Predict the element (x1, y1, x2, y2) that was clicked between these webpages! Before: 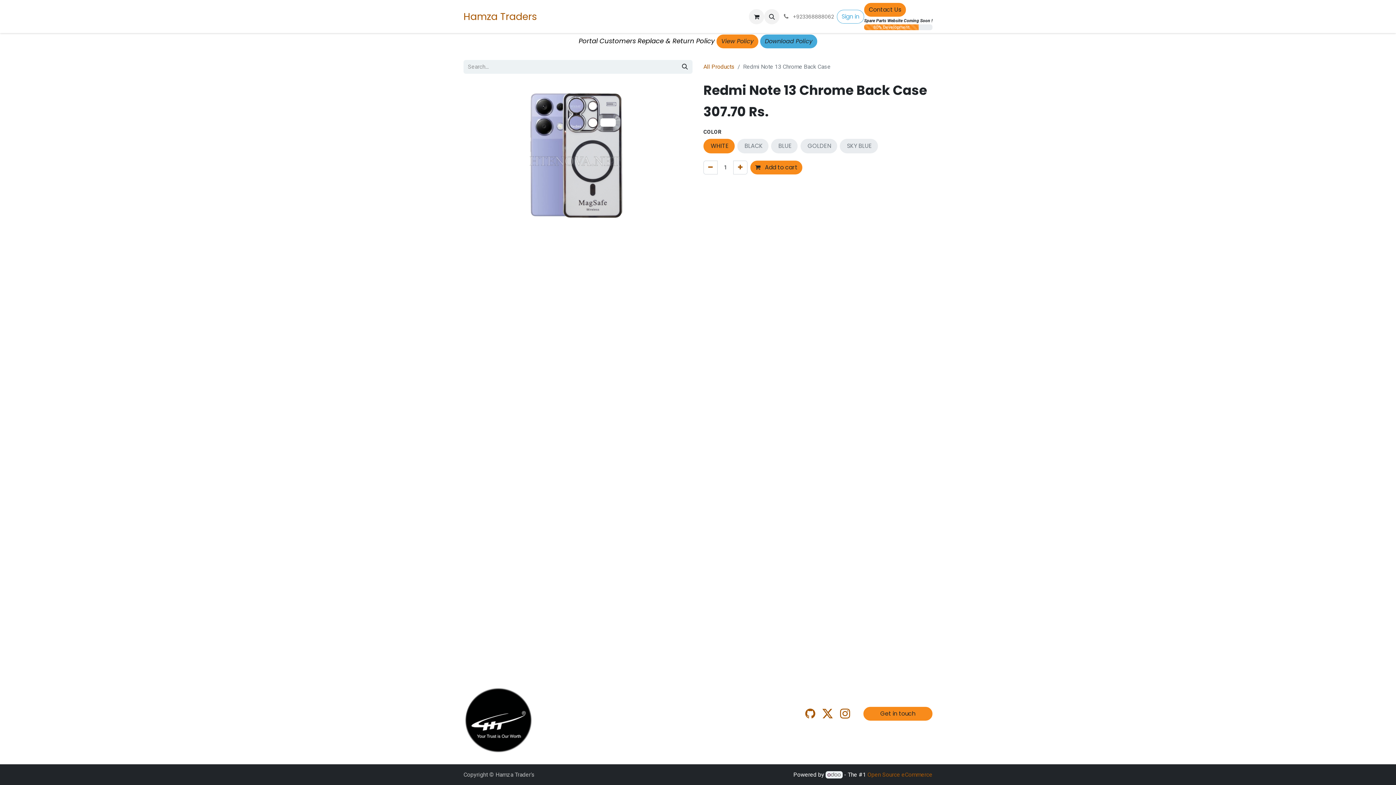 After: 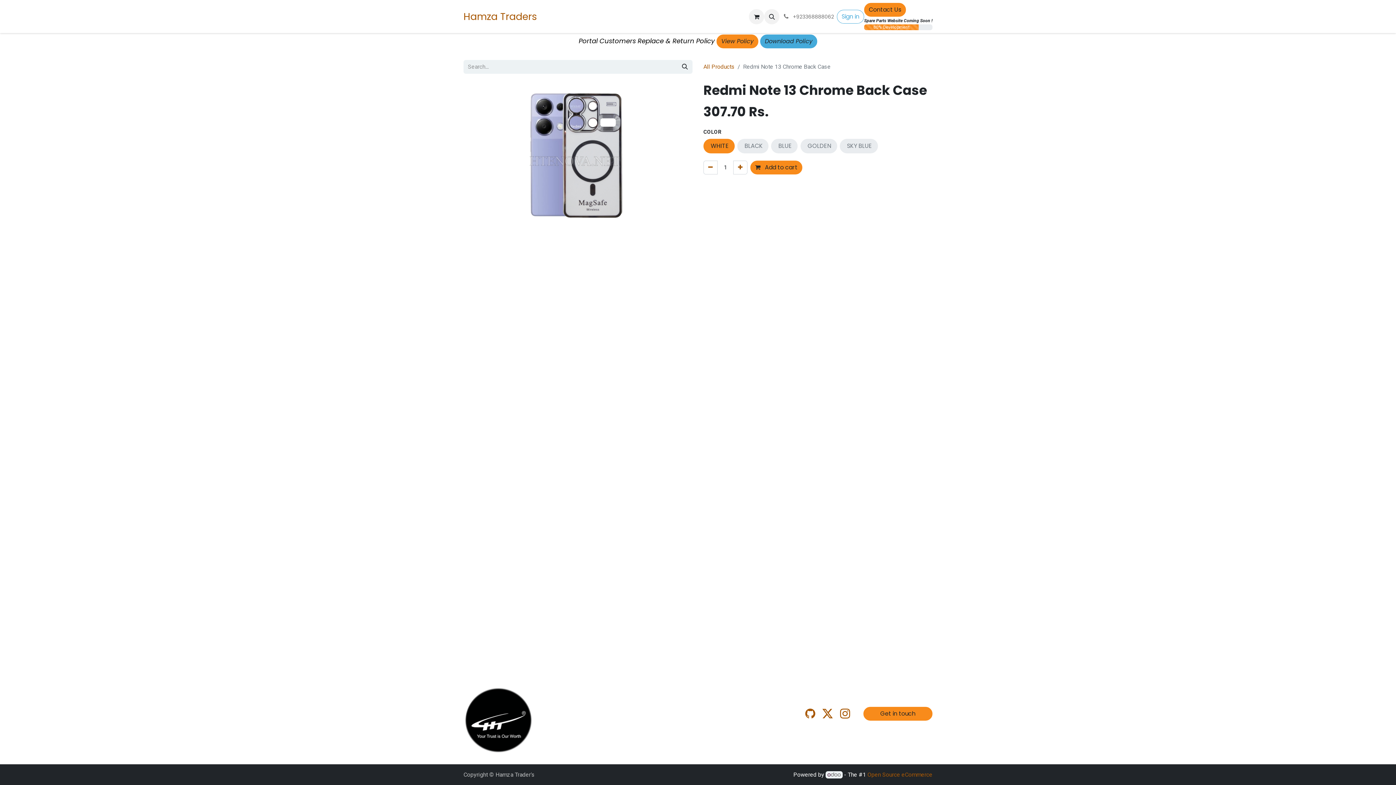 Action: bbox: (838, 706, 851, 721)